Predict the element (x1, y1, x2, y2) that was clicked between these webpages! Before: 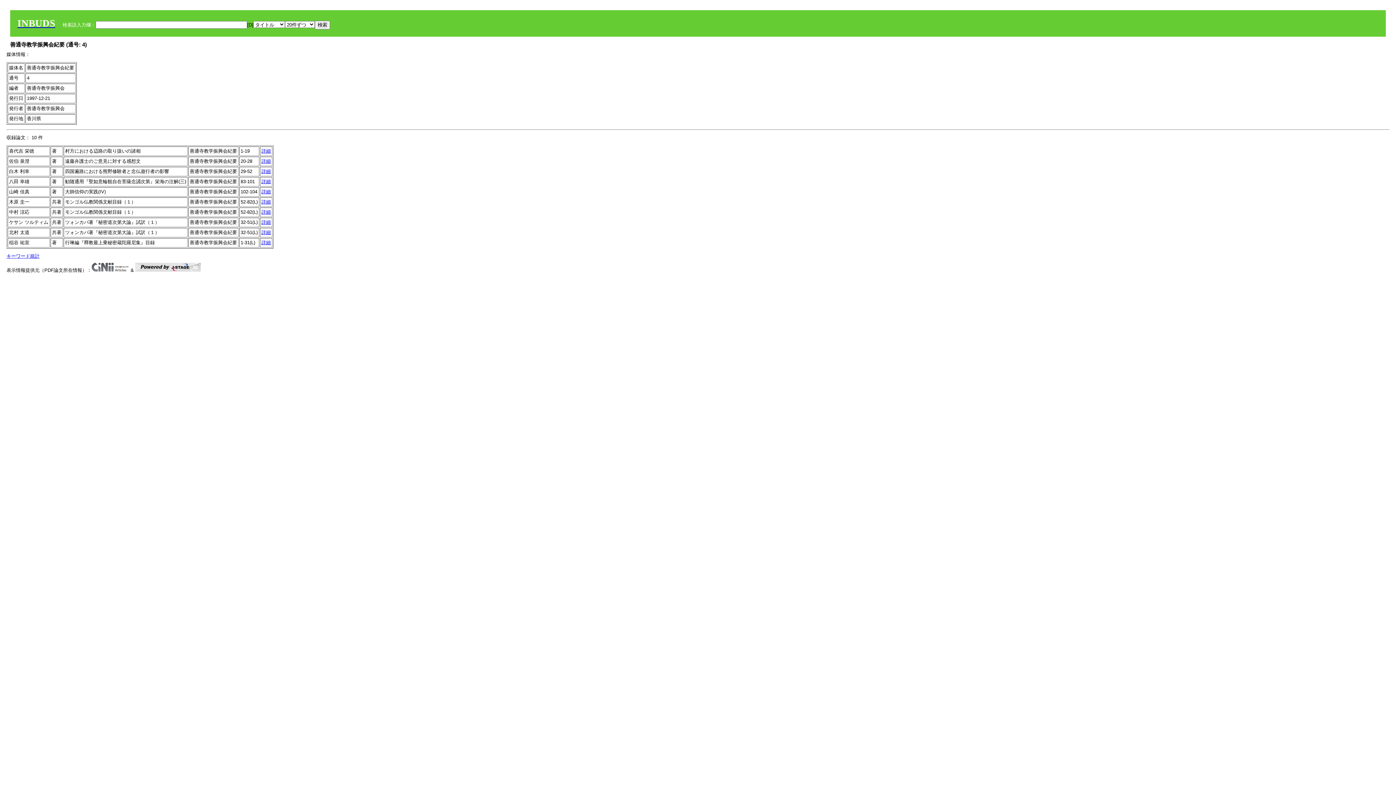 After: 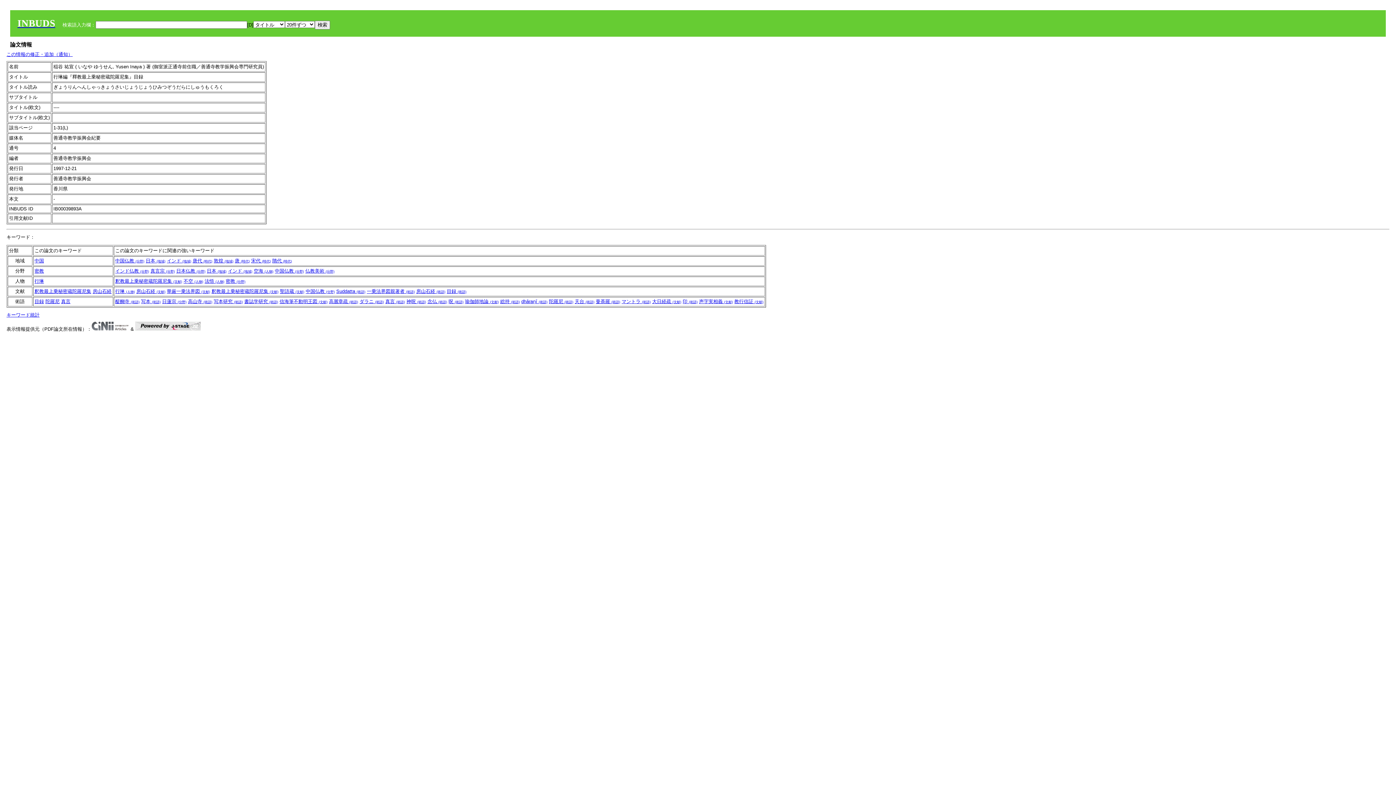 Action: label: 詳細 bbox: (261, 240, 270, 245)